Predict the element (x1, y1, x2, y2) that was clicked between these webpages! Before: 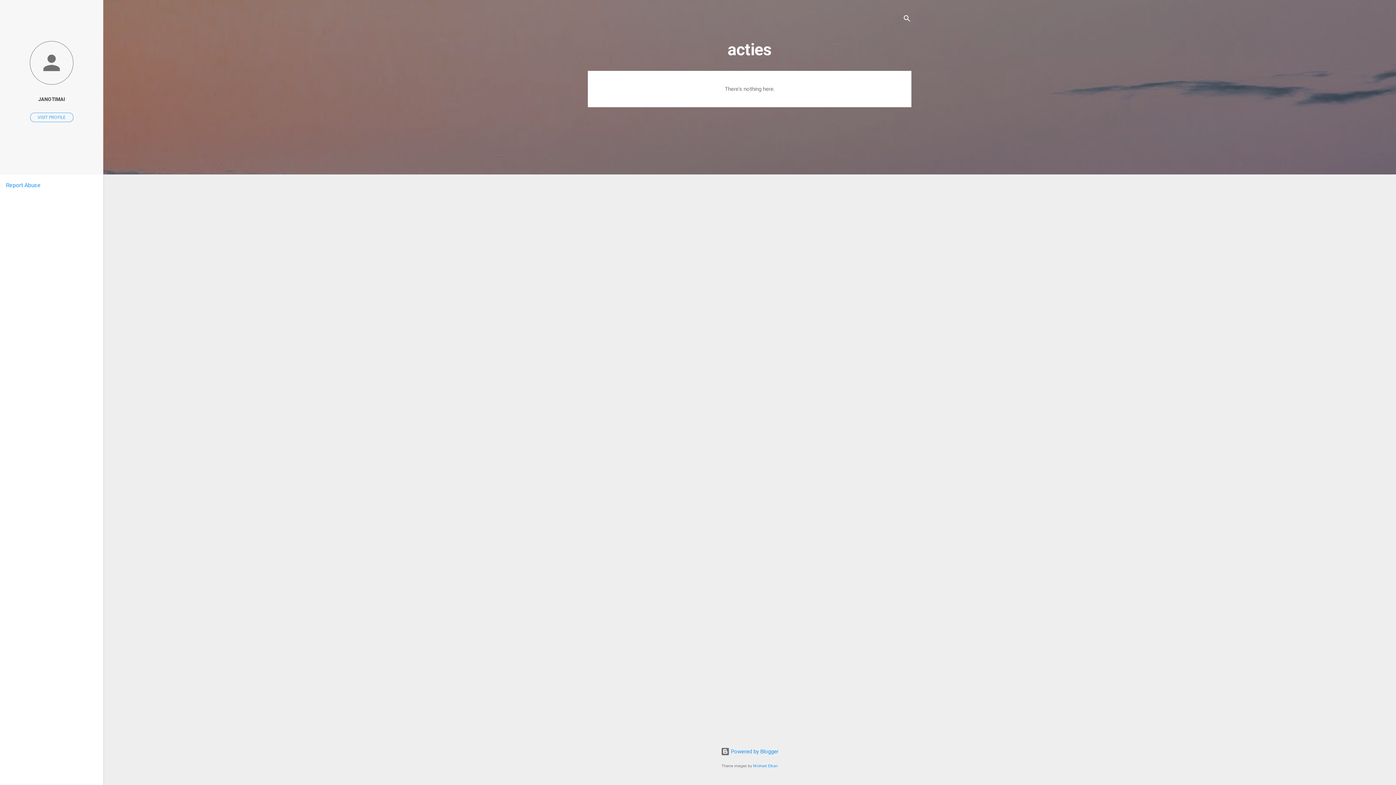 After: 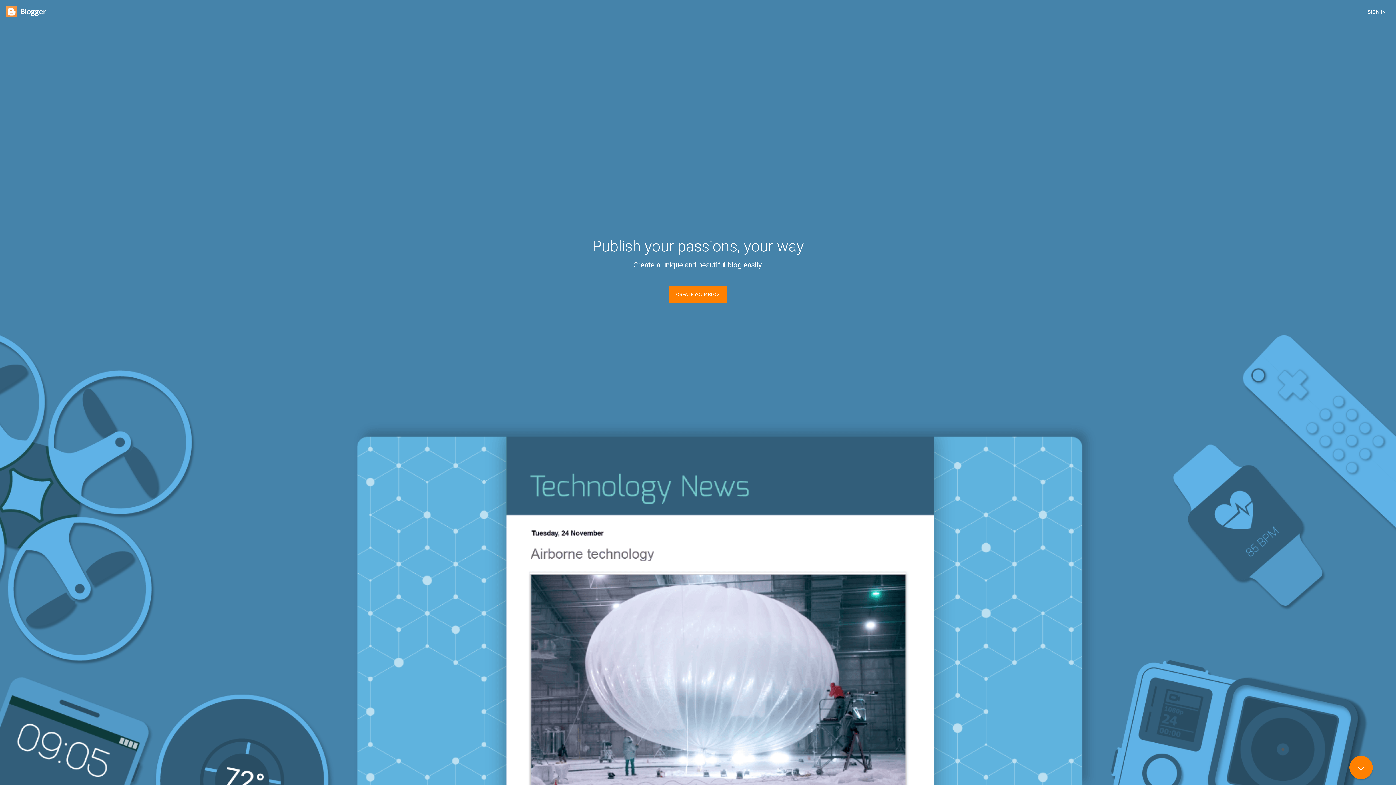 Action: bbox: (720, 748, 778, 755) label:  Powered by Blogger